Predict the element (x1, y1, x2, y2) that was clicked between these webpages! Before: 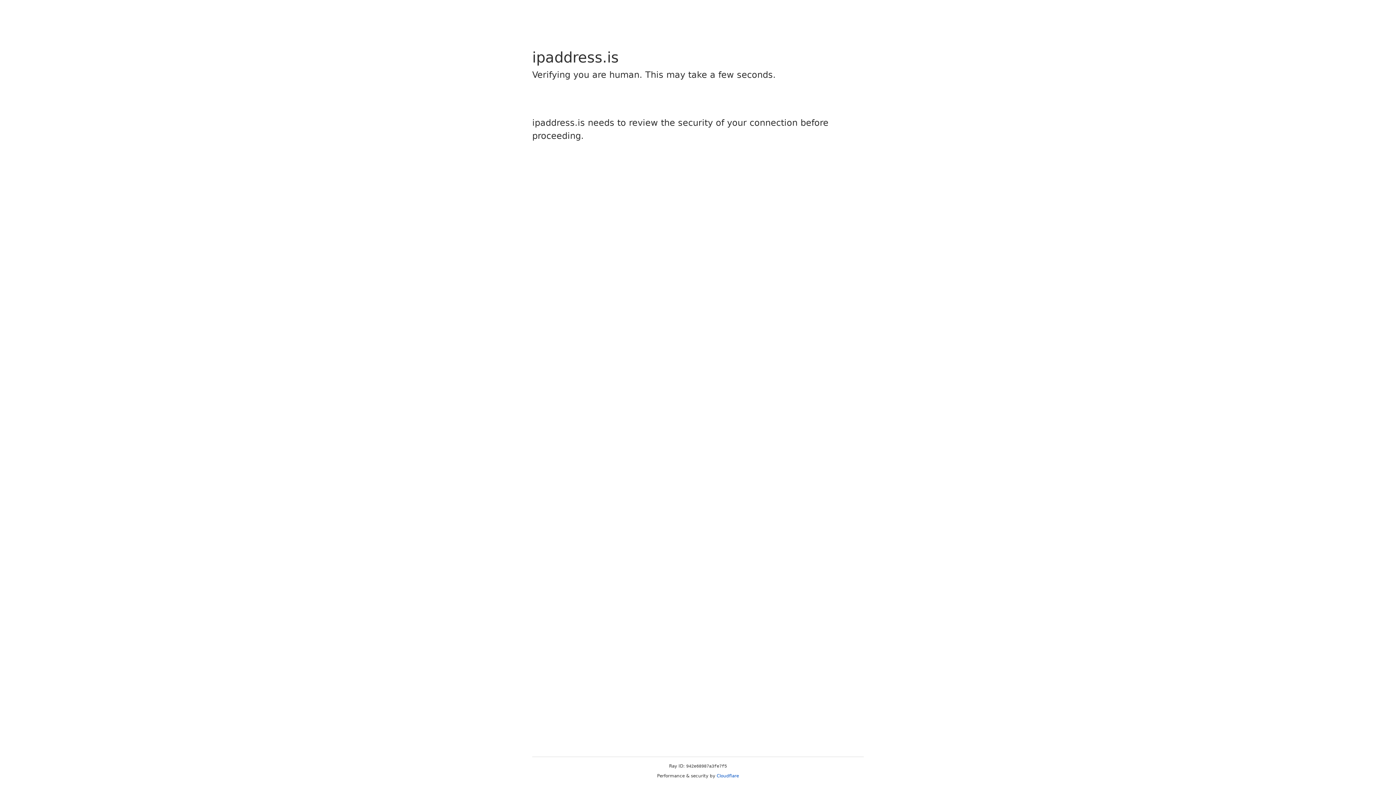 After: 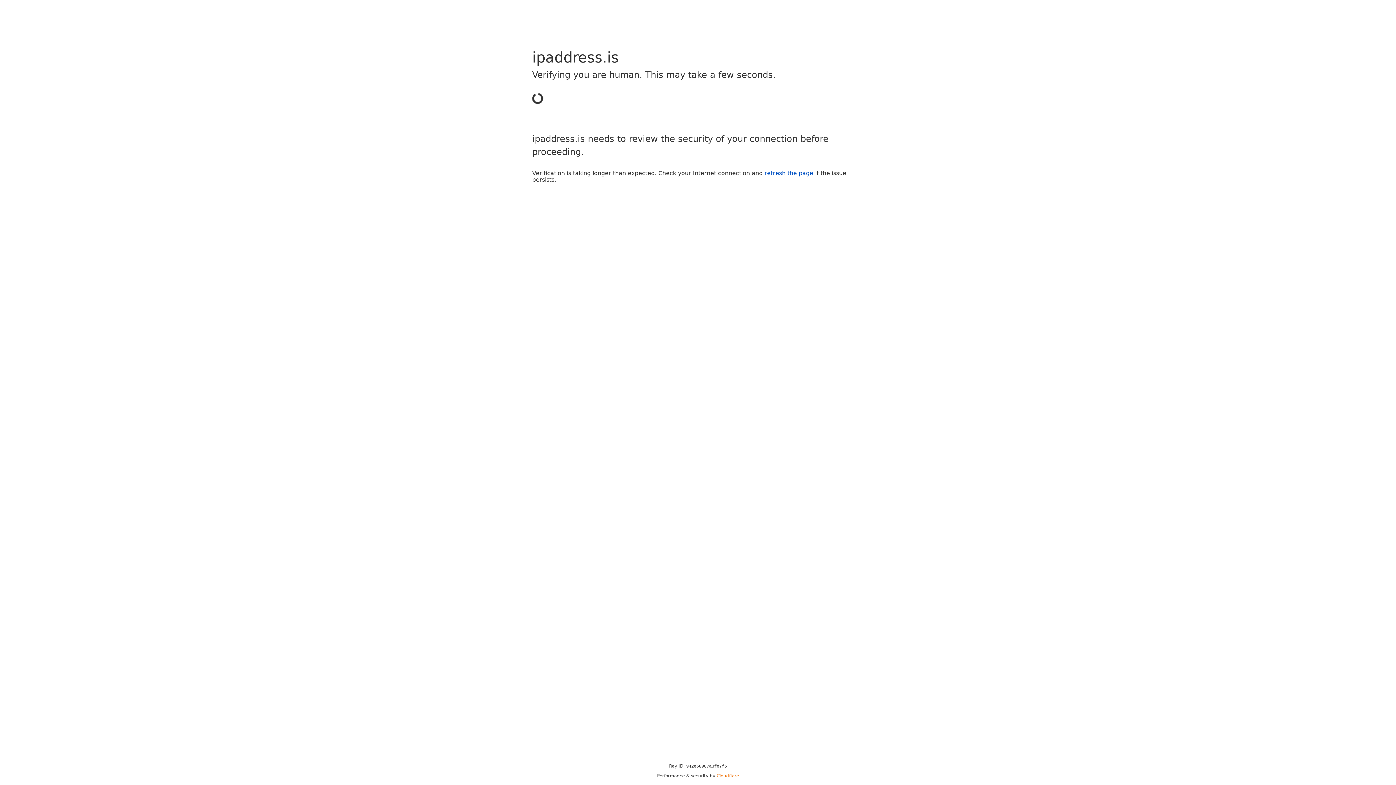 Action: bbox: (716, 773, 739, 778) label: Cloudflare